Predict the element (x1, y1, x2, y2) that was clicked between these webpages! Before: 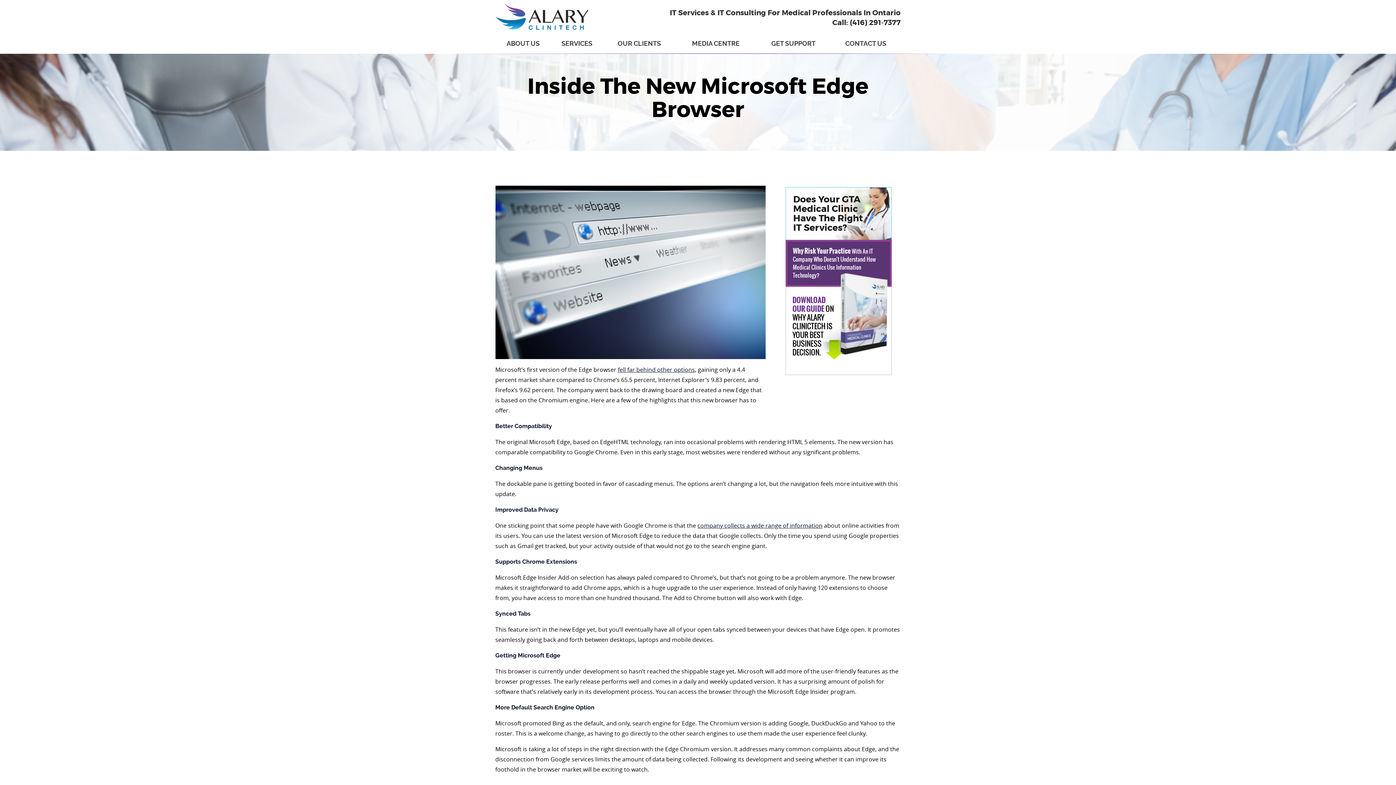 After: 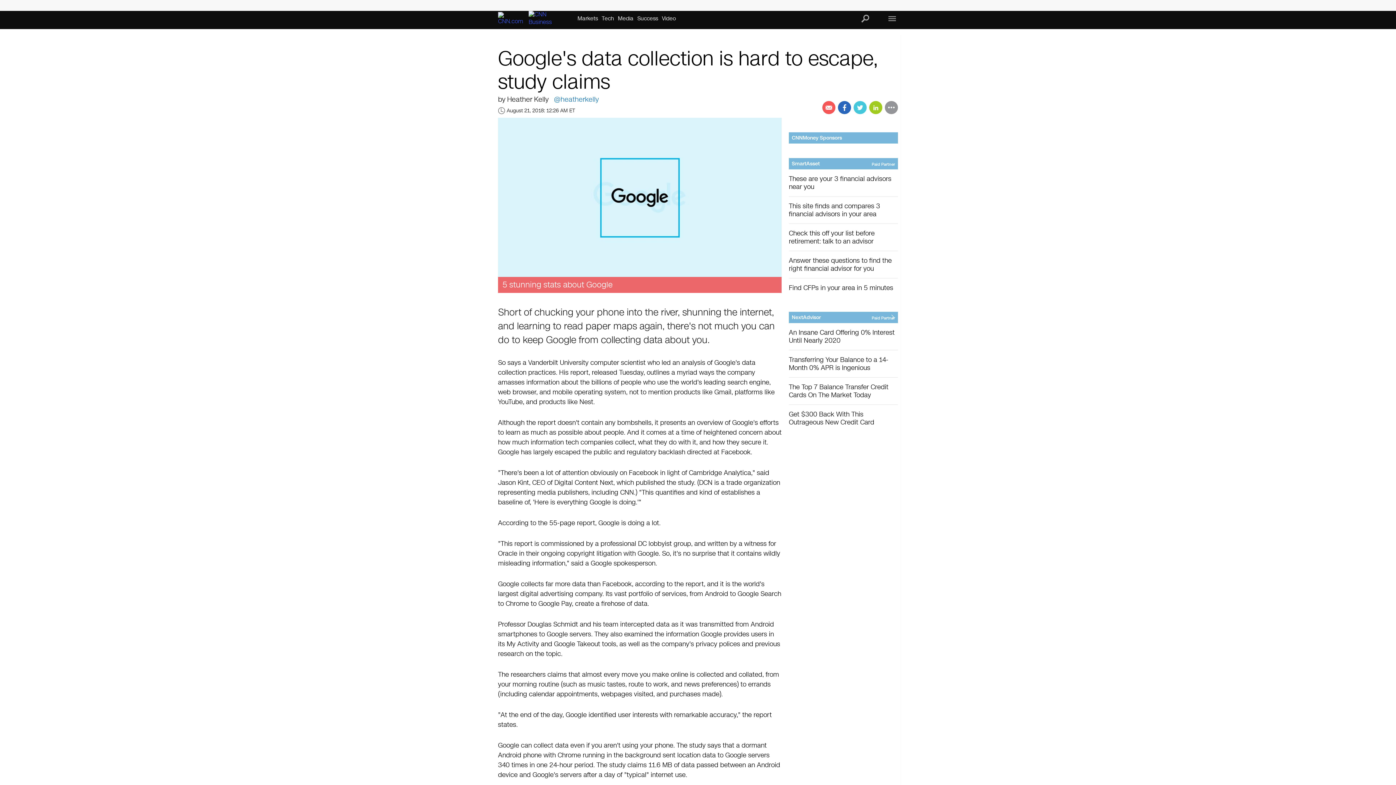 Action: label: company collects a wide range of information bbox: (697, 521, 822, 529)